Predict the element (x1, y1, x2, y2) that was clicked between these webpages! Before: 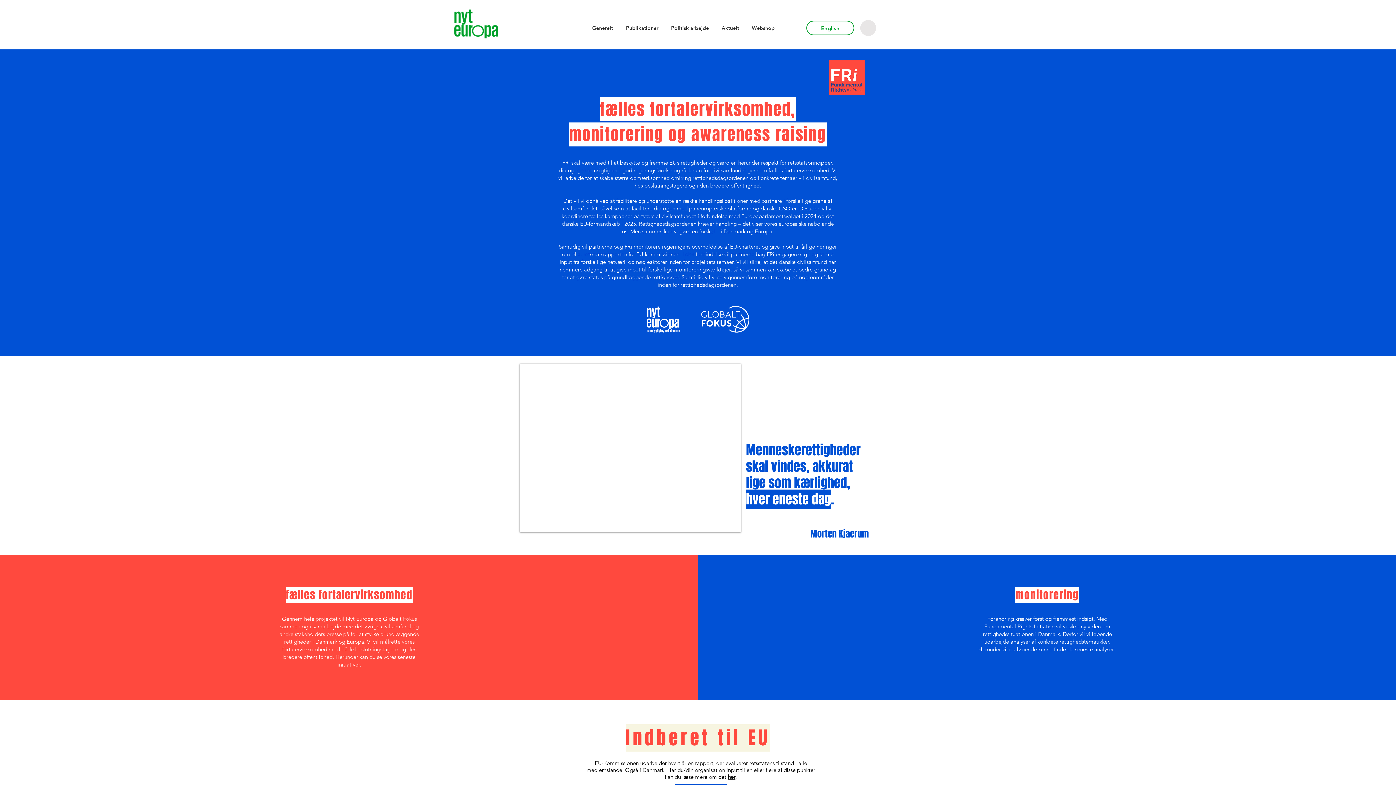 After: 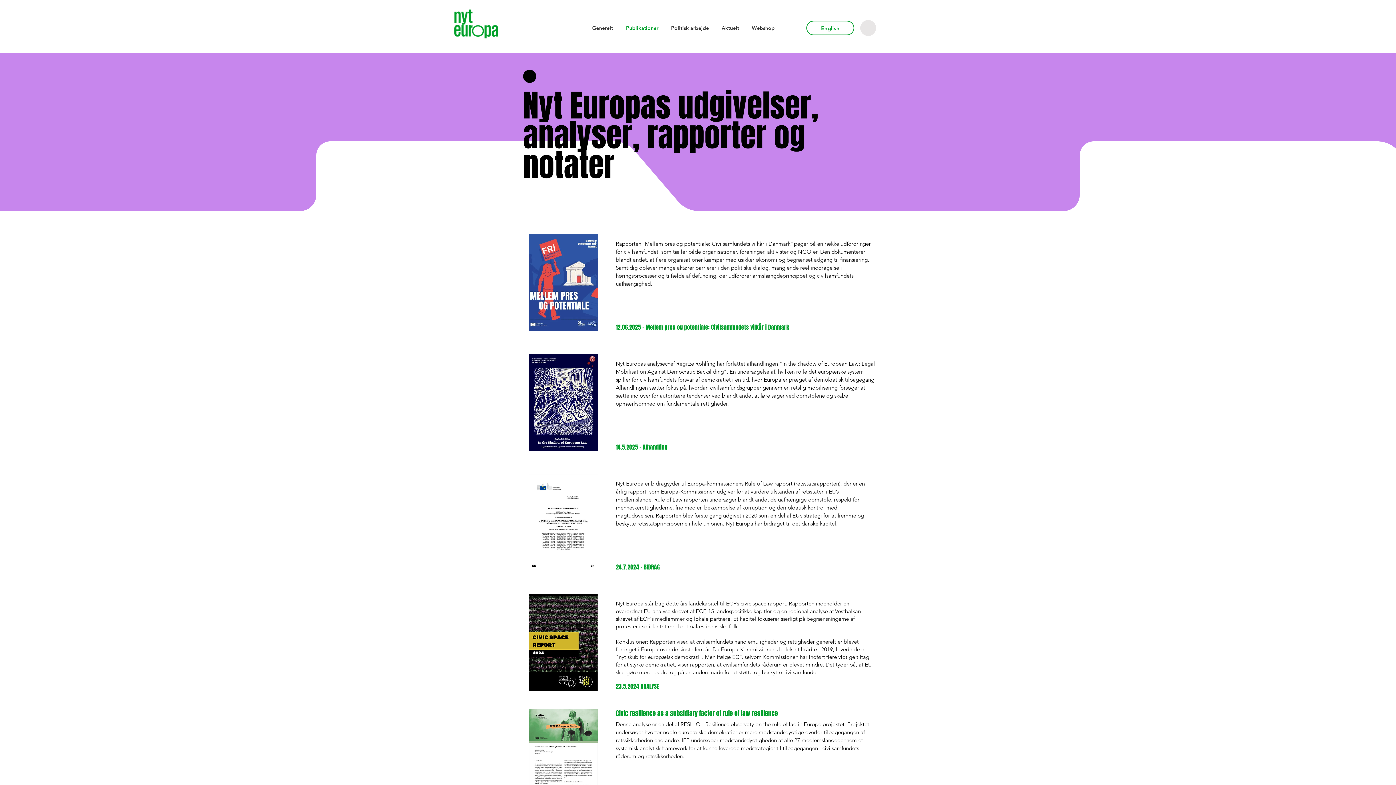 Action: bbox: (622, 18, 667, 37) label: Publikationer